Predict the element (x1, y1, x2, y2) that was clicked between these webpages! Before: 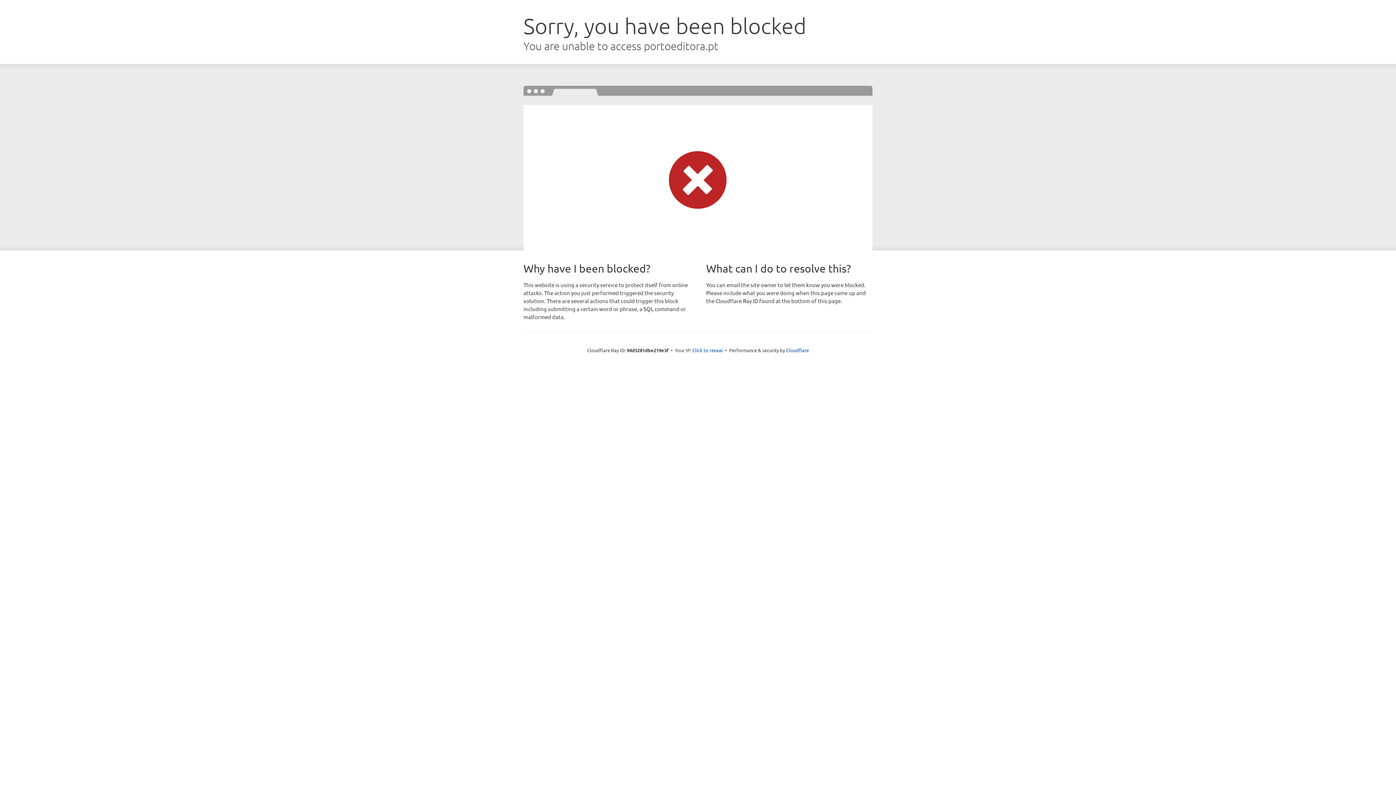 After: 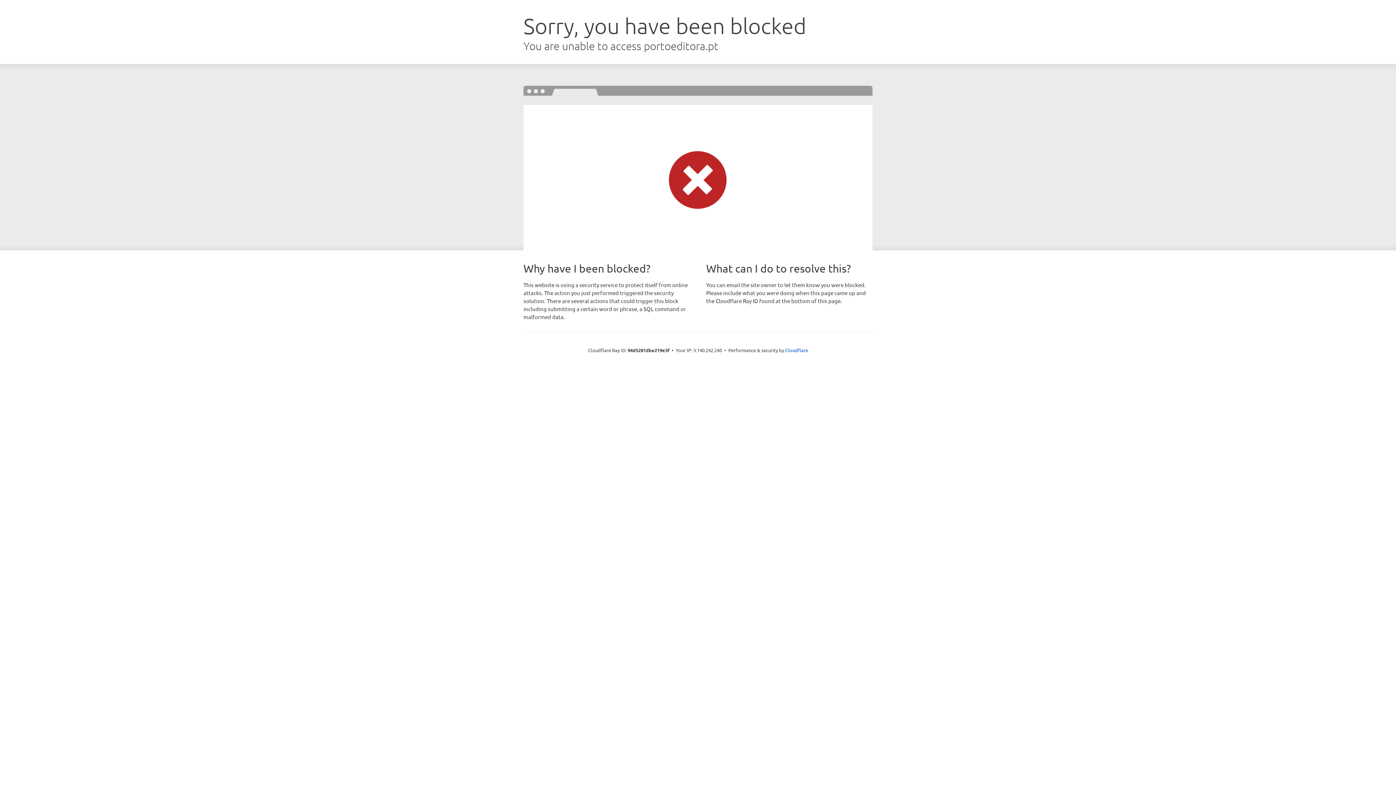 Action: bbox: (692, 346, 723, 353) label: Click to reveal